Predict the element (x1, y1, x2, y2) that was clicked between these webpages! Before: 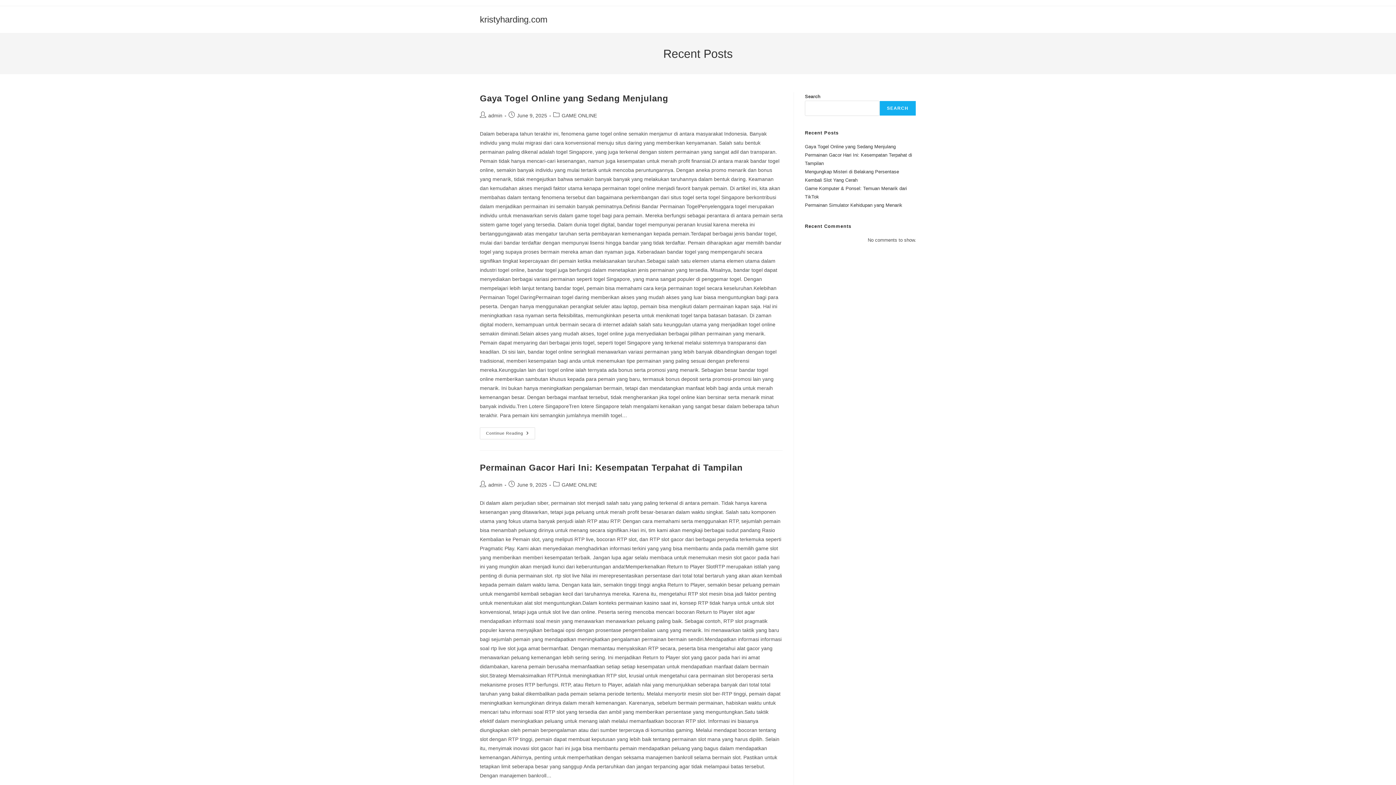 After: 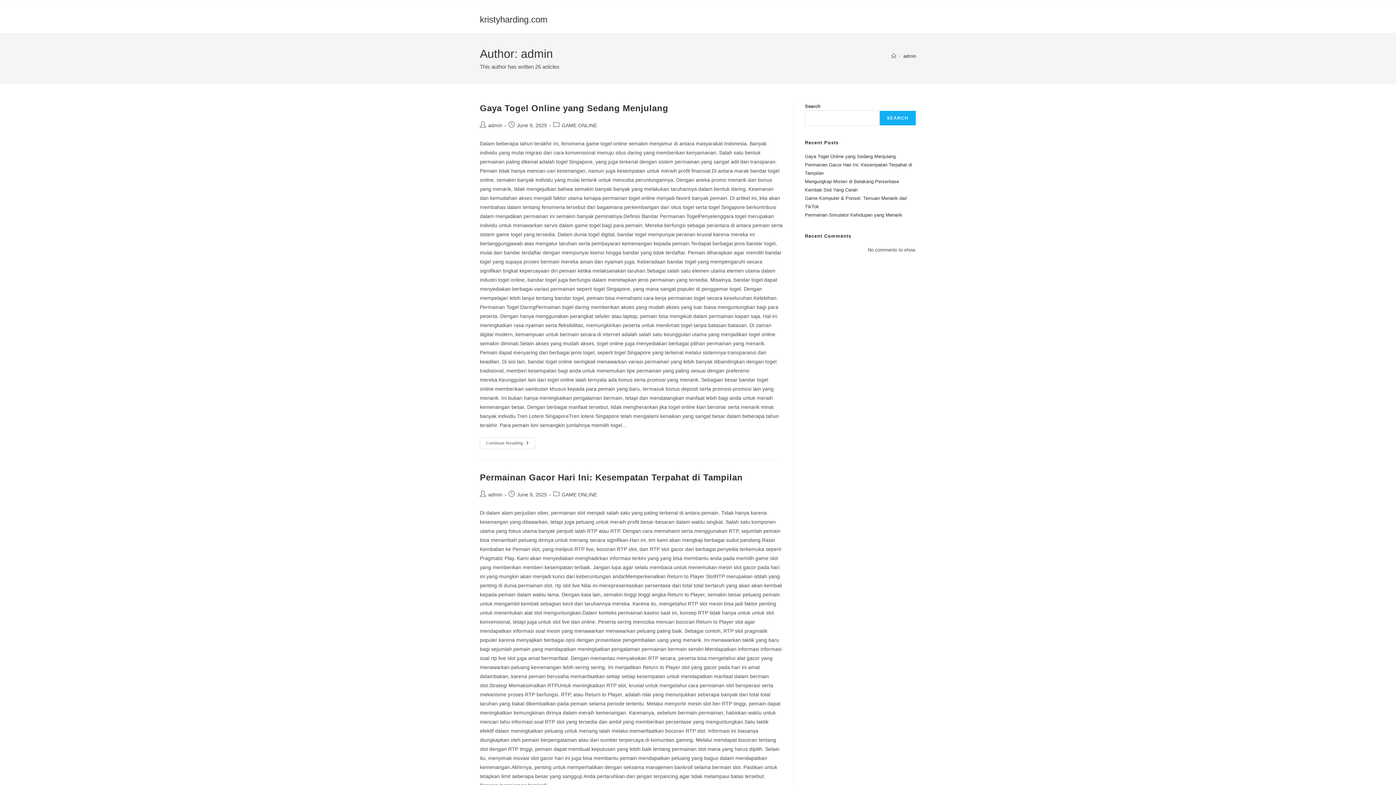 Action: bbox: (488, 112, 502, 118) label: admin